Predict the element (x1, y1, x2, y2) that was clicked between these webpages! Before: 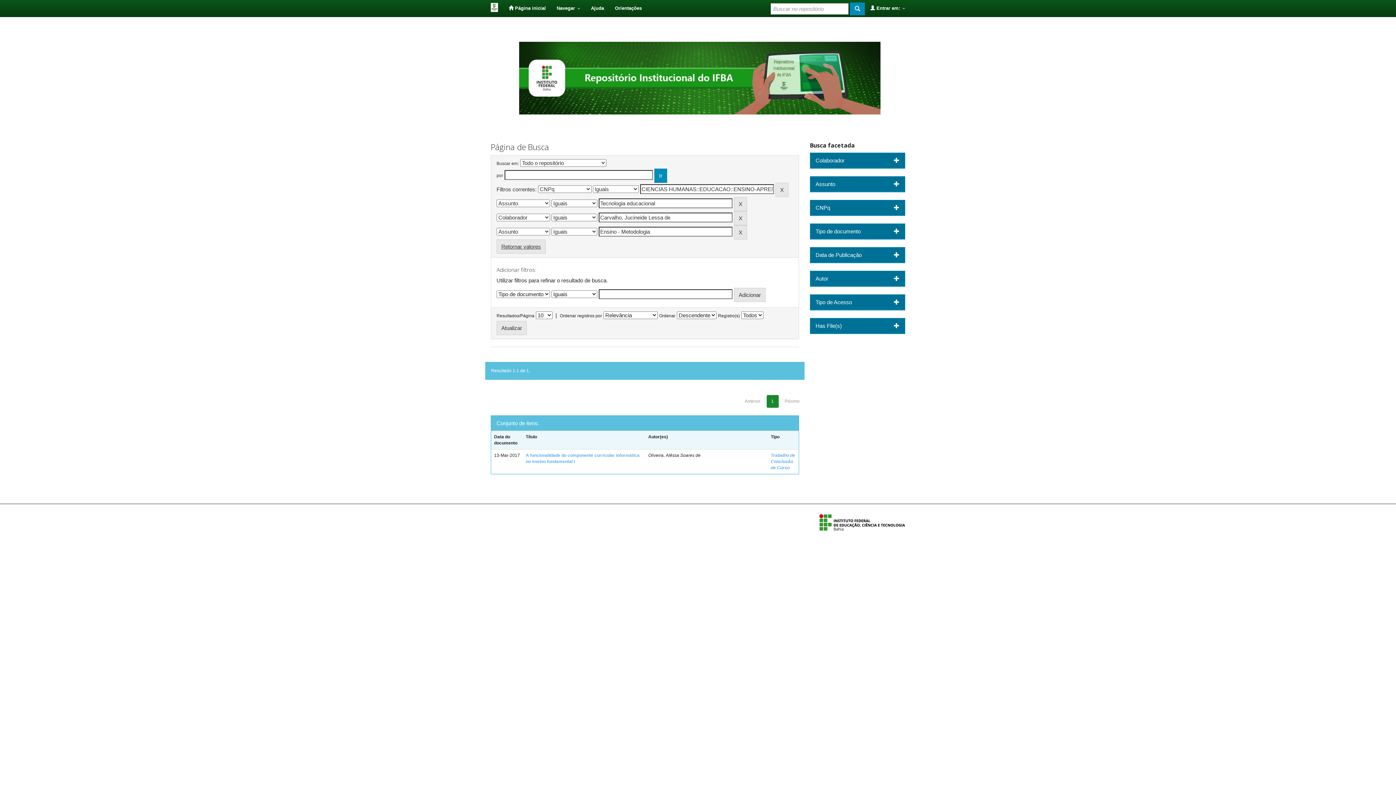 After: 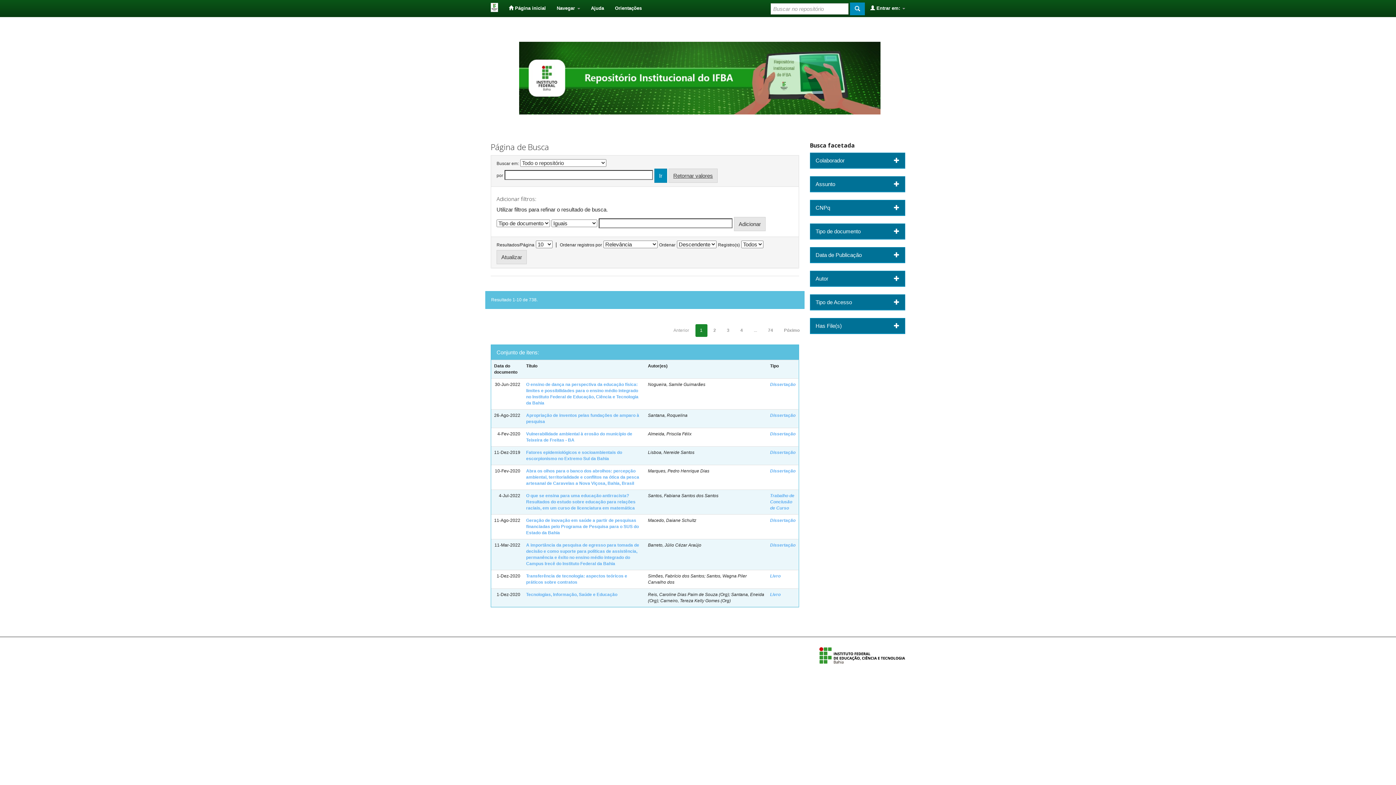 Action: bbox: (850, 2, 865, 15)